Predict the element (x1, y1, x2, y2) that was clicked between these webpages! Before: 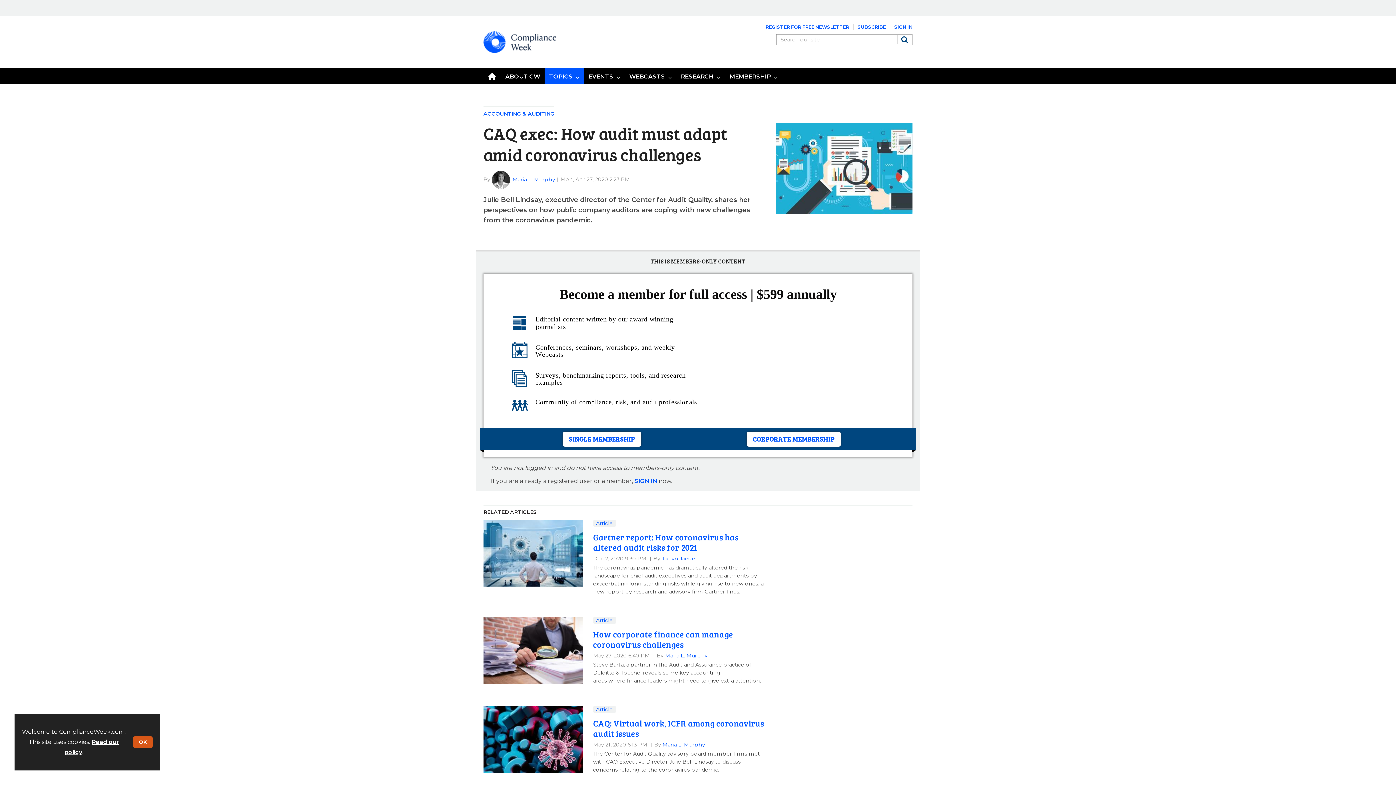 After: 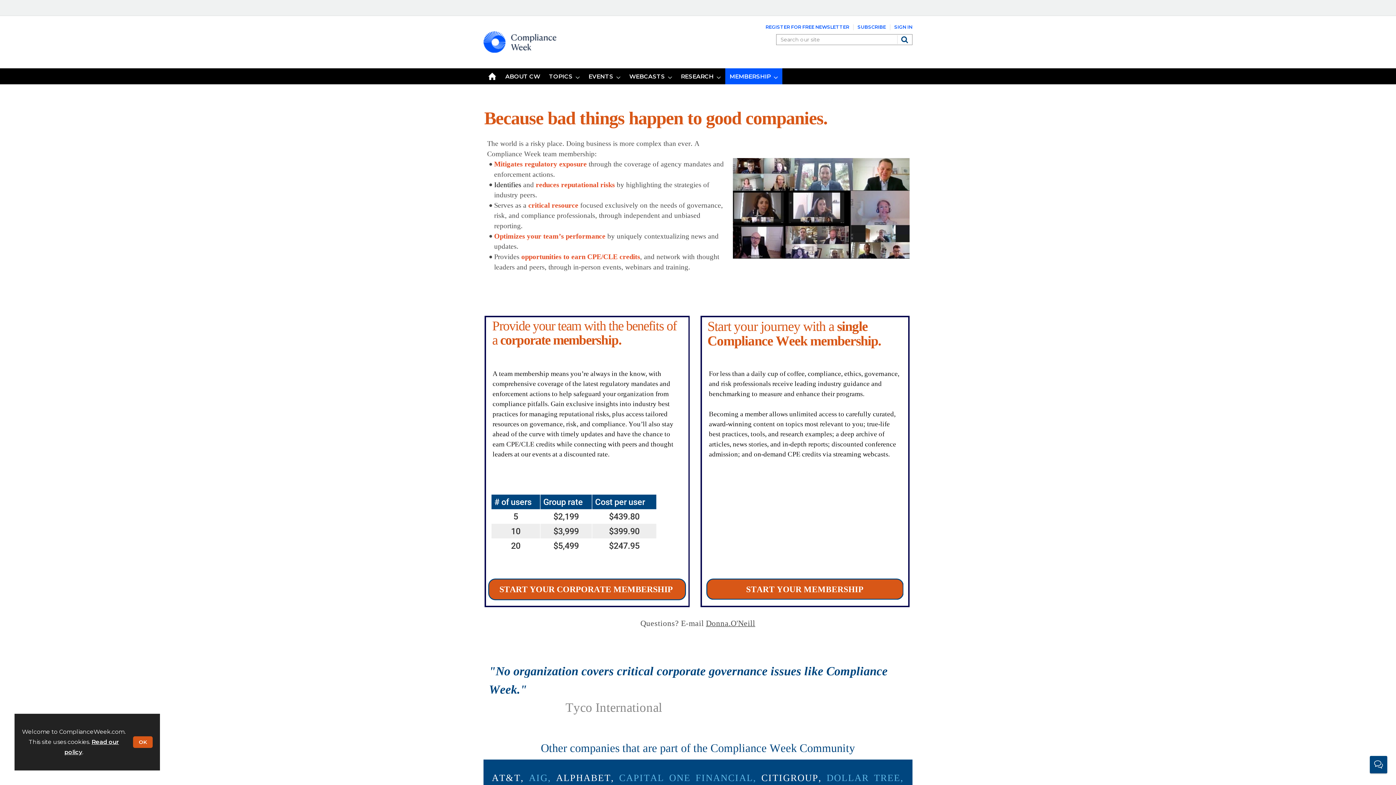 Action: bbox: (857, 24, 886, 30) label: SUBSCRIBE